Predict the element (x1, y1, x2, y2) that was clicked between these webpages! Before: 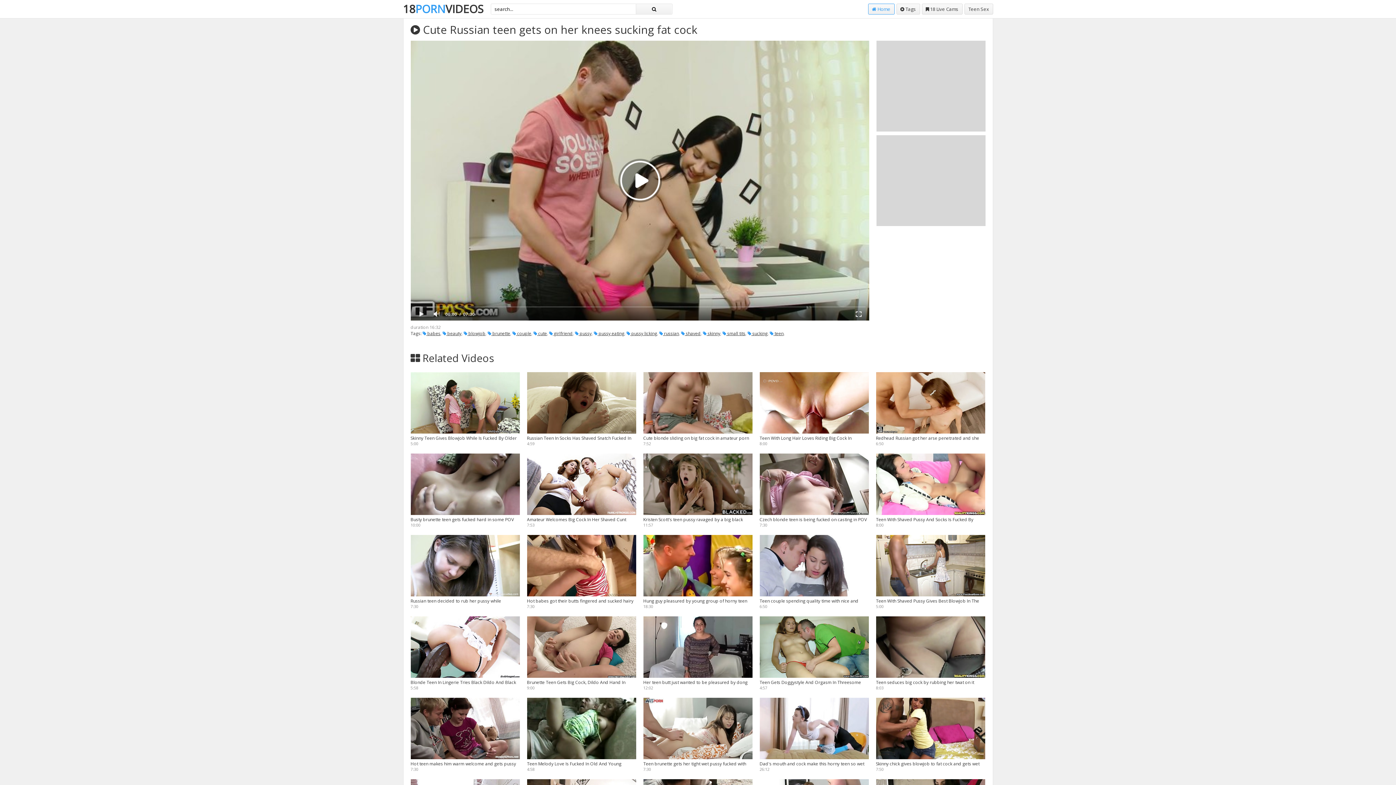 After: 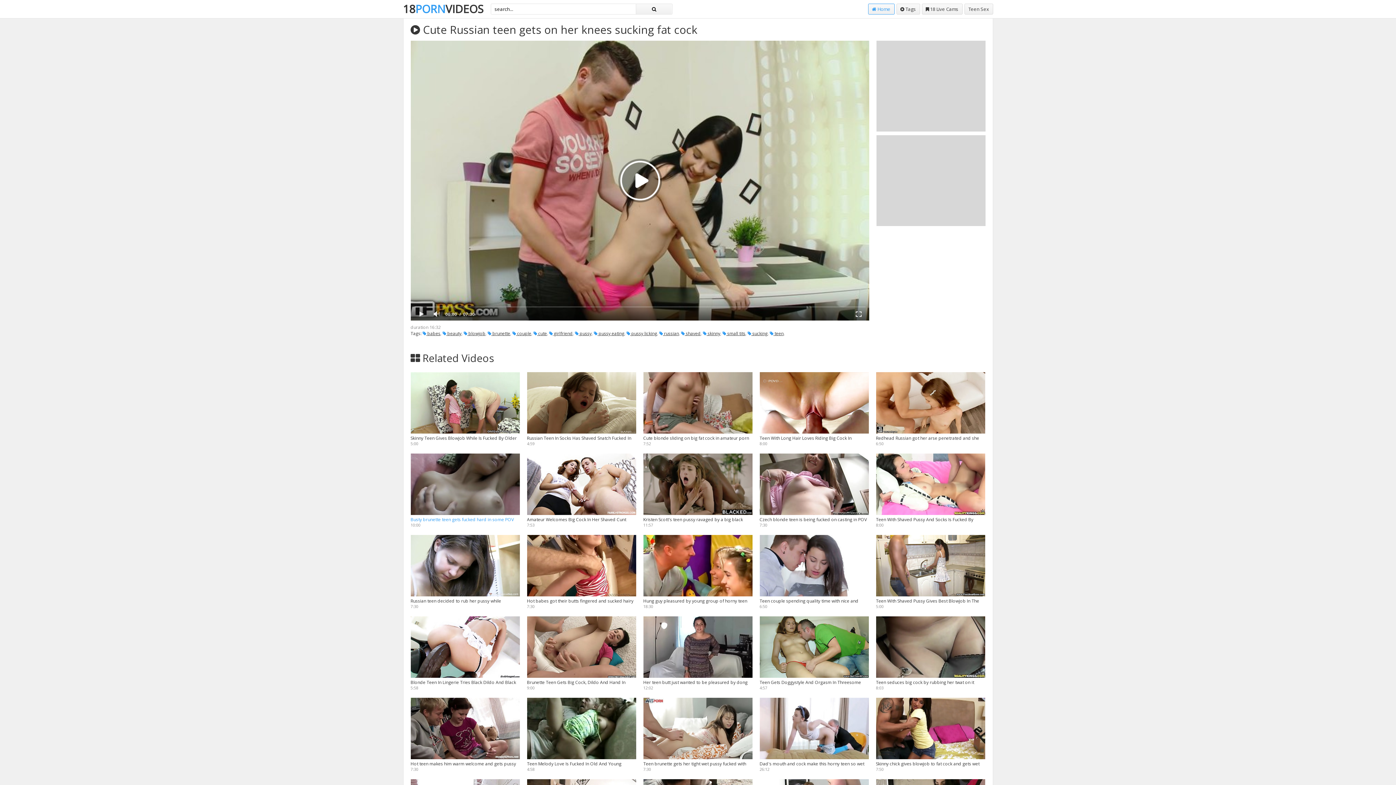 Action: label: Busty brunette teen gets fucked hard in some POV action bbox: (410, 453, 519, 522)